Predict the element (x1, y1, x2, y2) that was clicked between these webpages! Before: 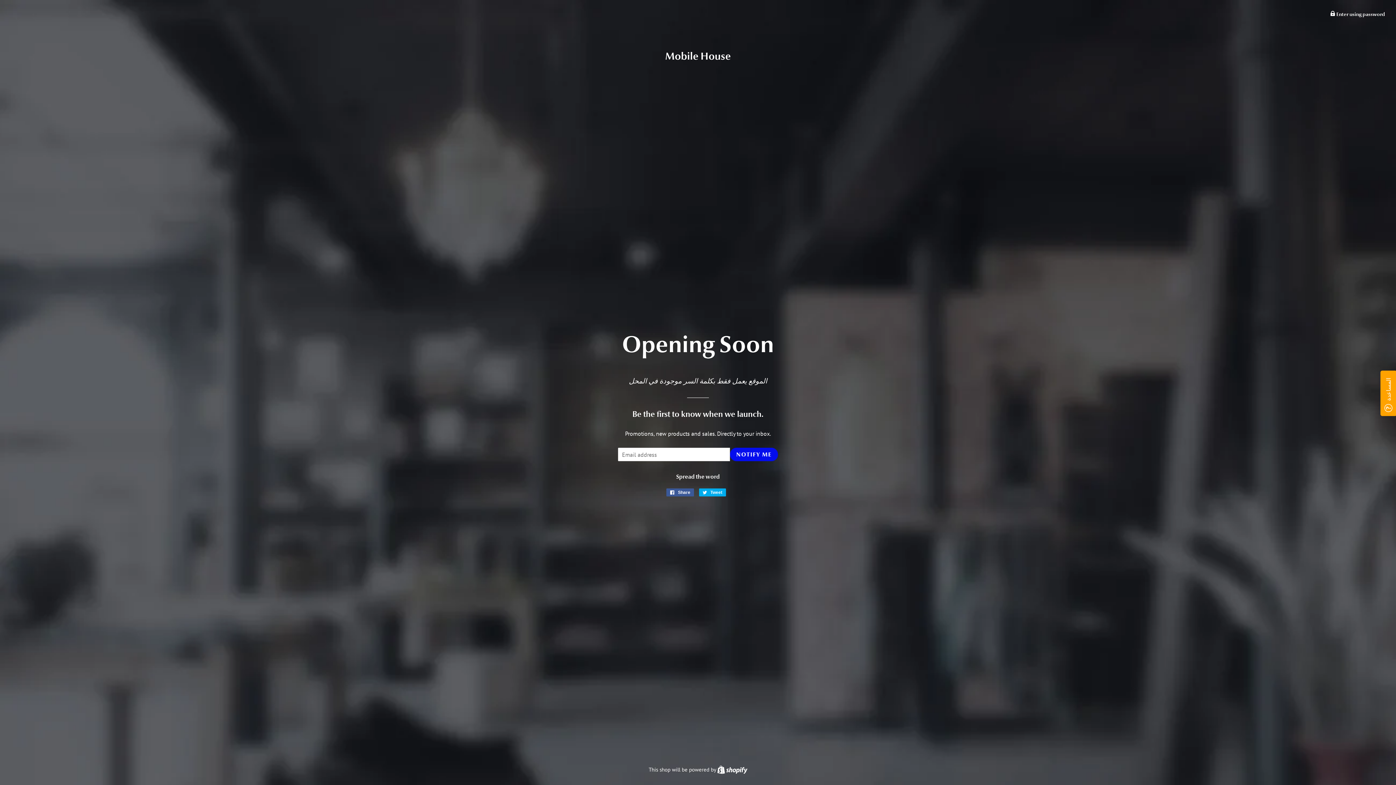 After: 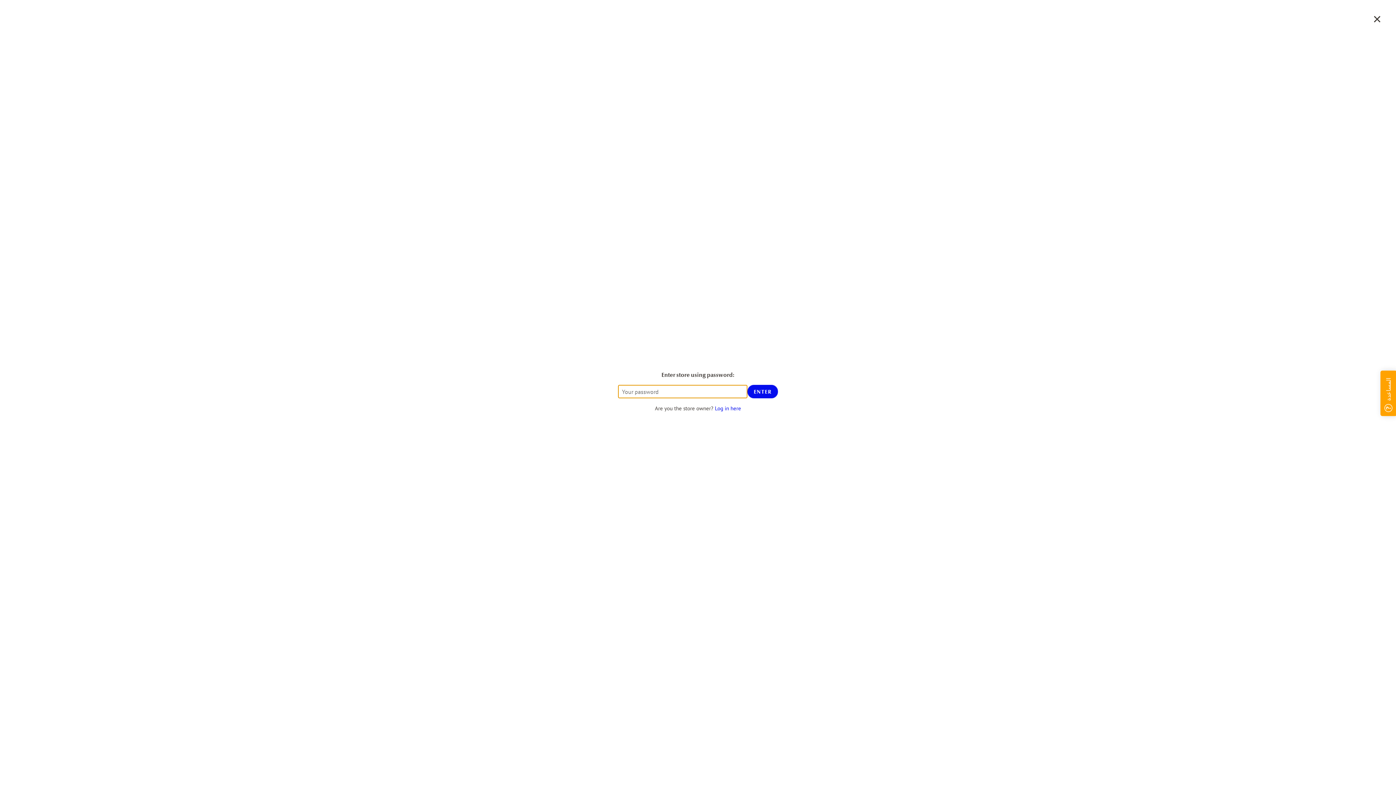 Action: label:  Enter using password bbox: (1330, 10, 1385, 17)